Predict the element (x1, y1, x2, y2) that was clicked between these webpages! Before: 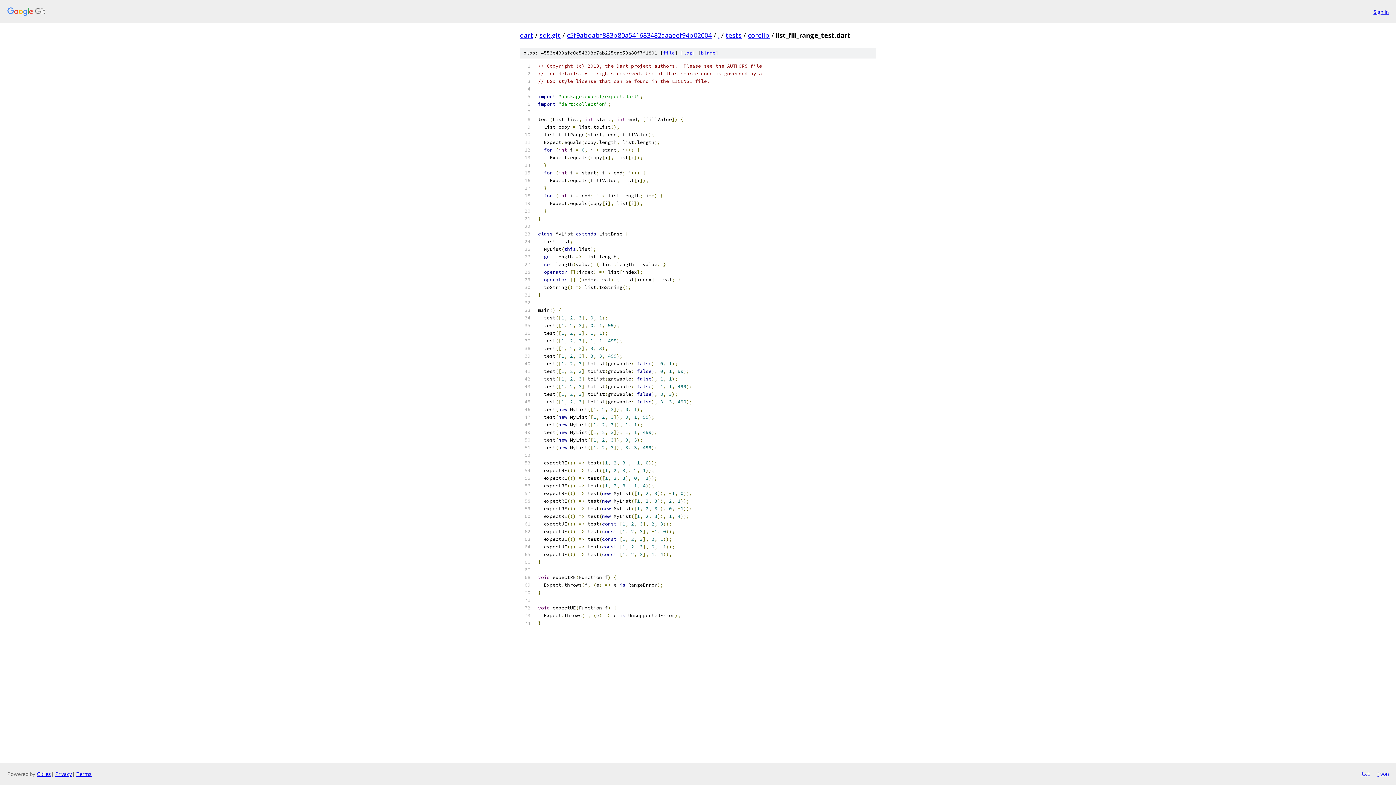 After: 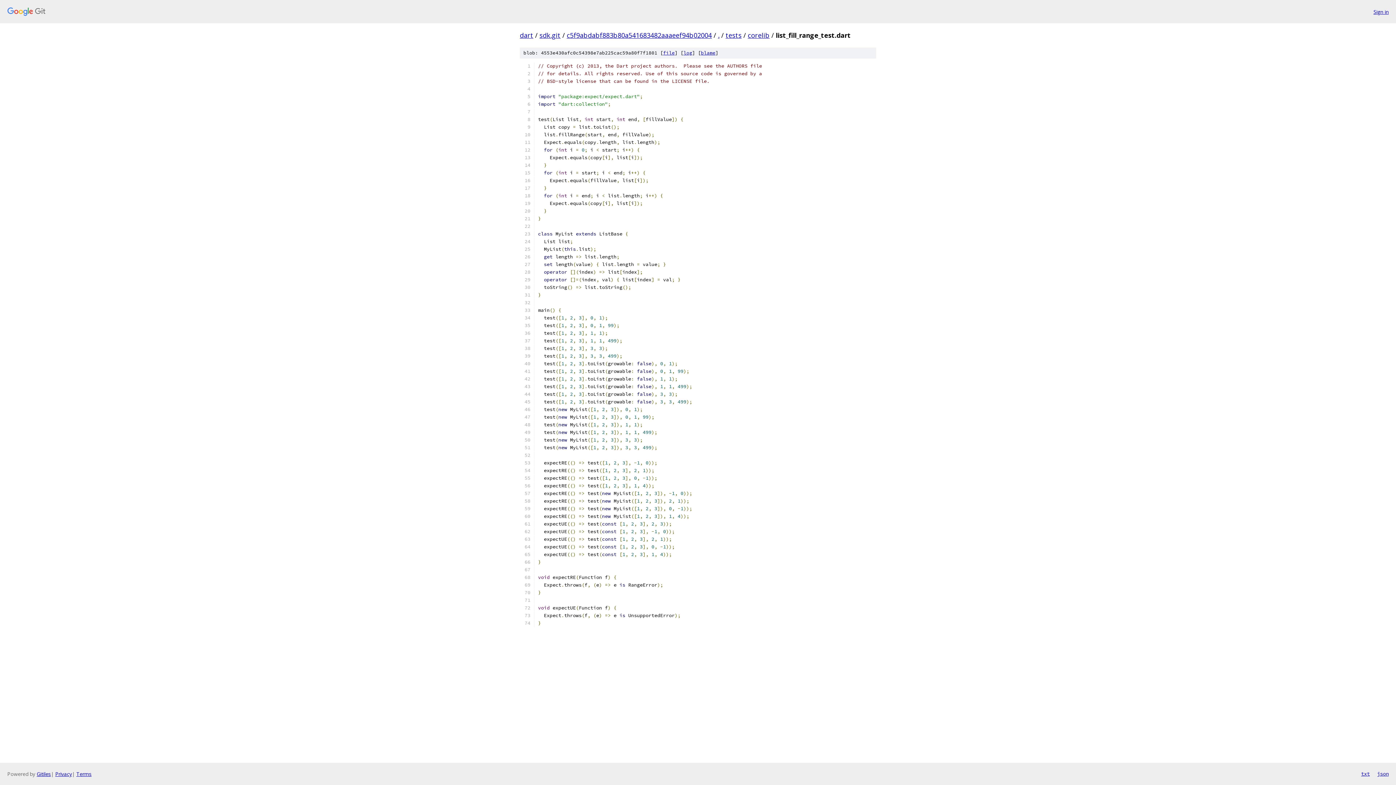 Action: label: json bbox: (1377, 770, 1389, 778)